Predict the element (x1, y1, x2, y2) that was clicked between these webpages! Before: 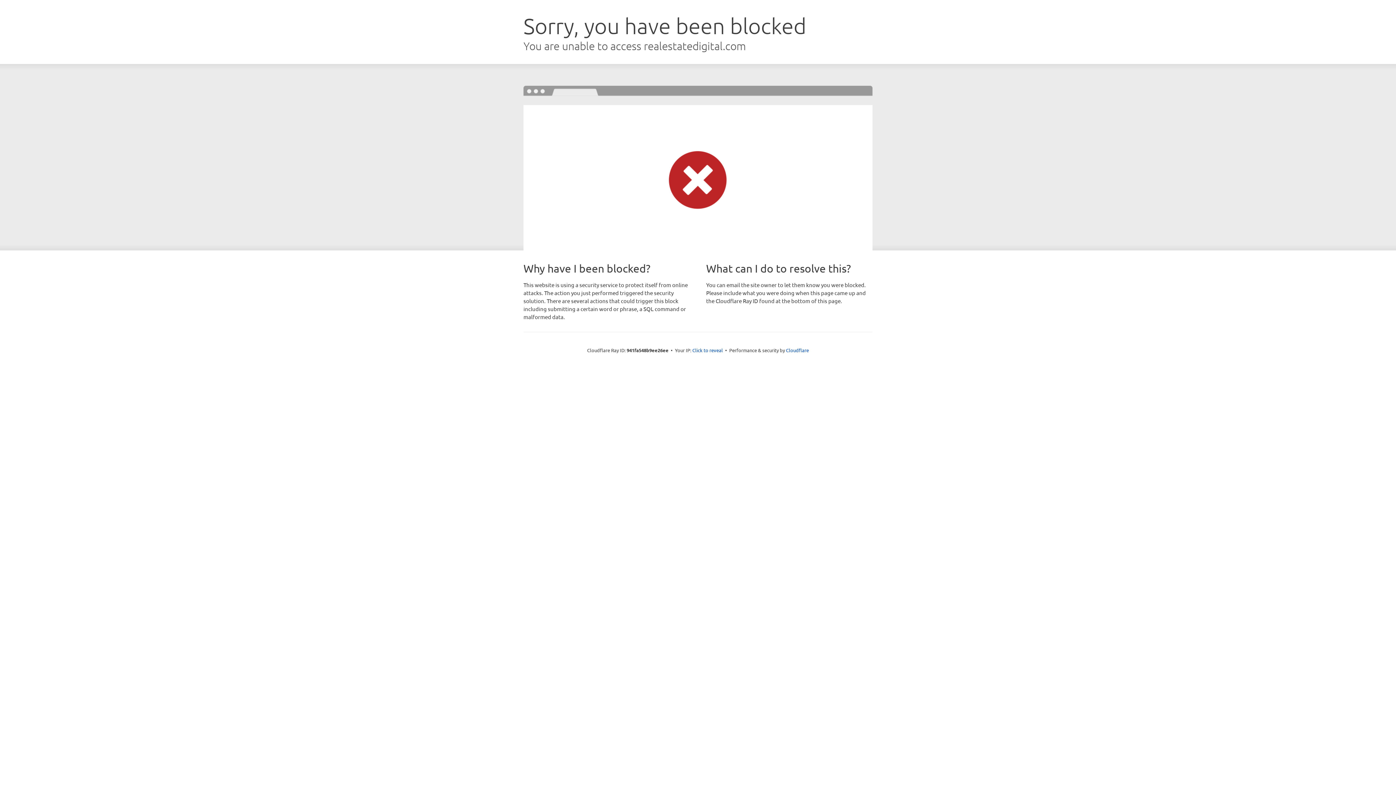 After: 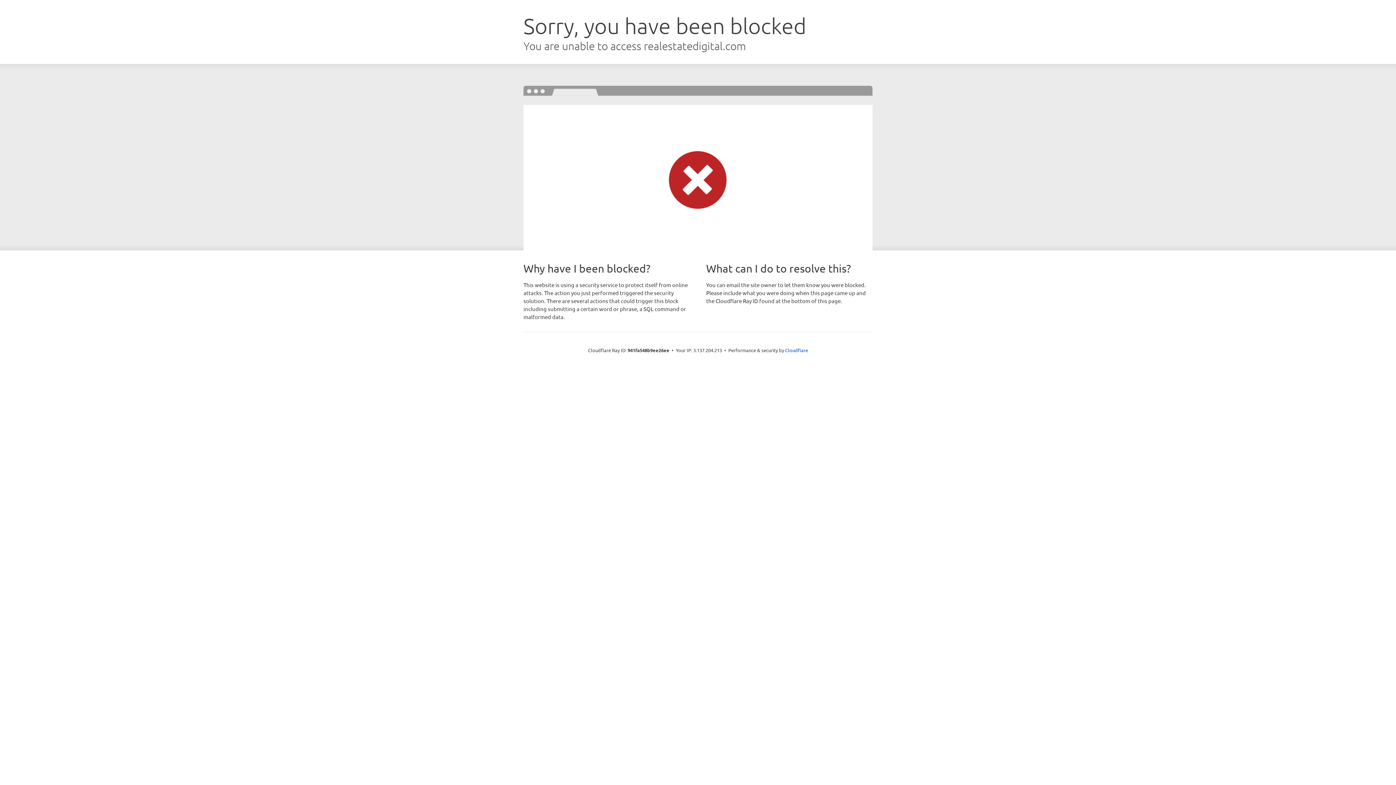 Action: label: Click to reveal bbox: (692, 346, 723, 353)